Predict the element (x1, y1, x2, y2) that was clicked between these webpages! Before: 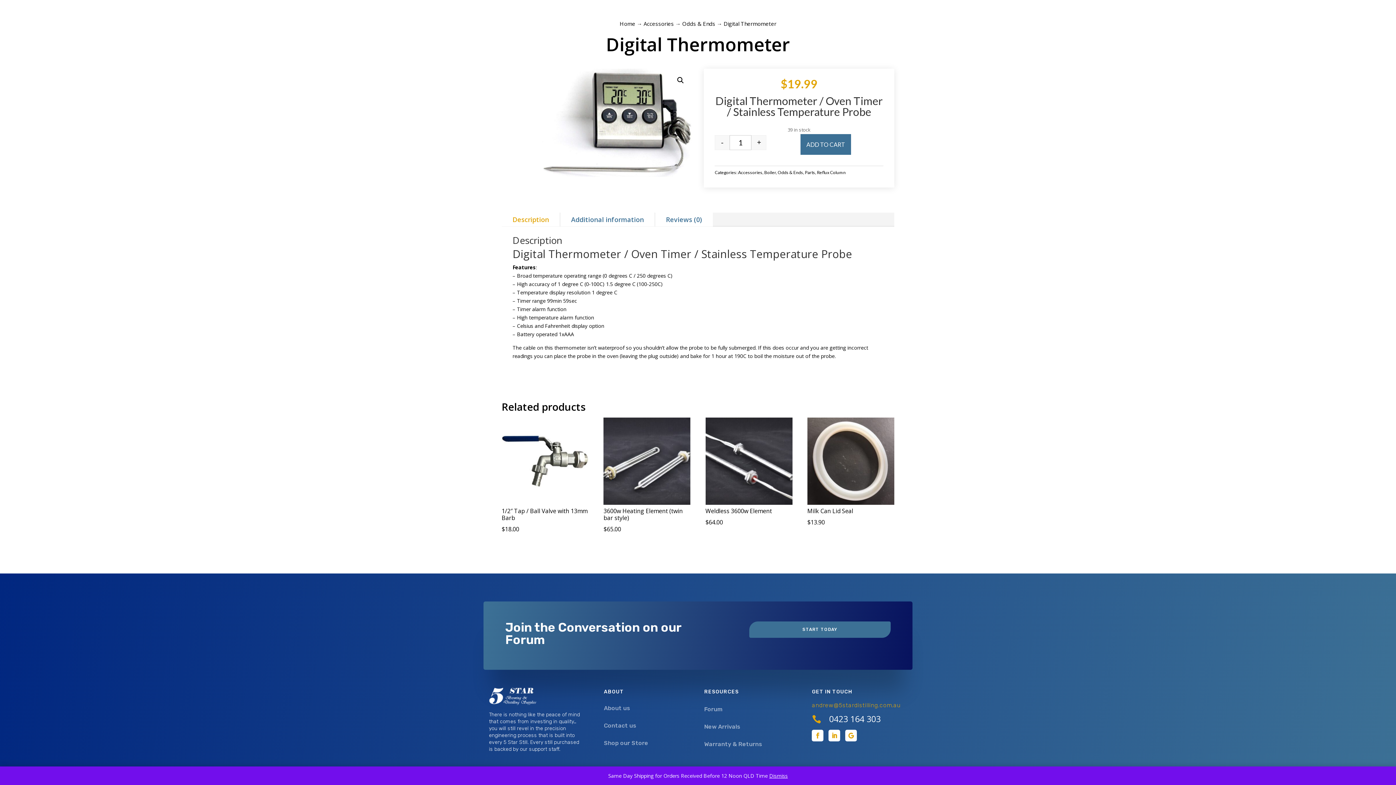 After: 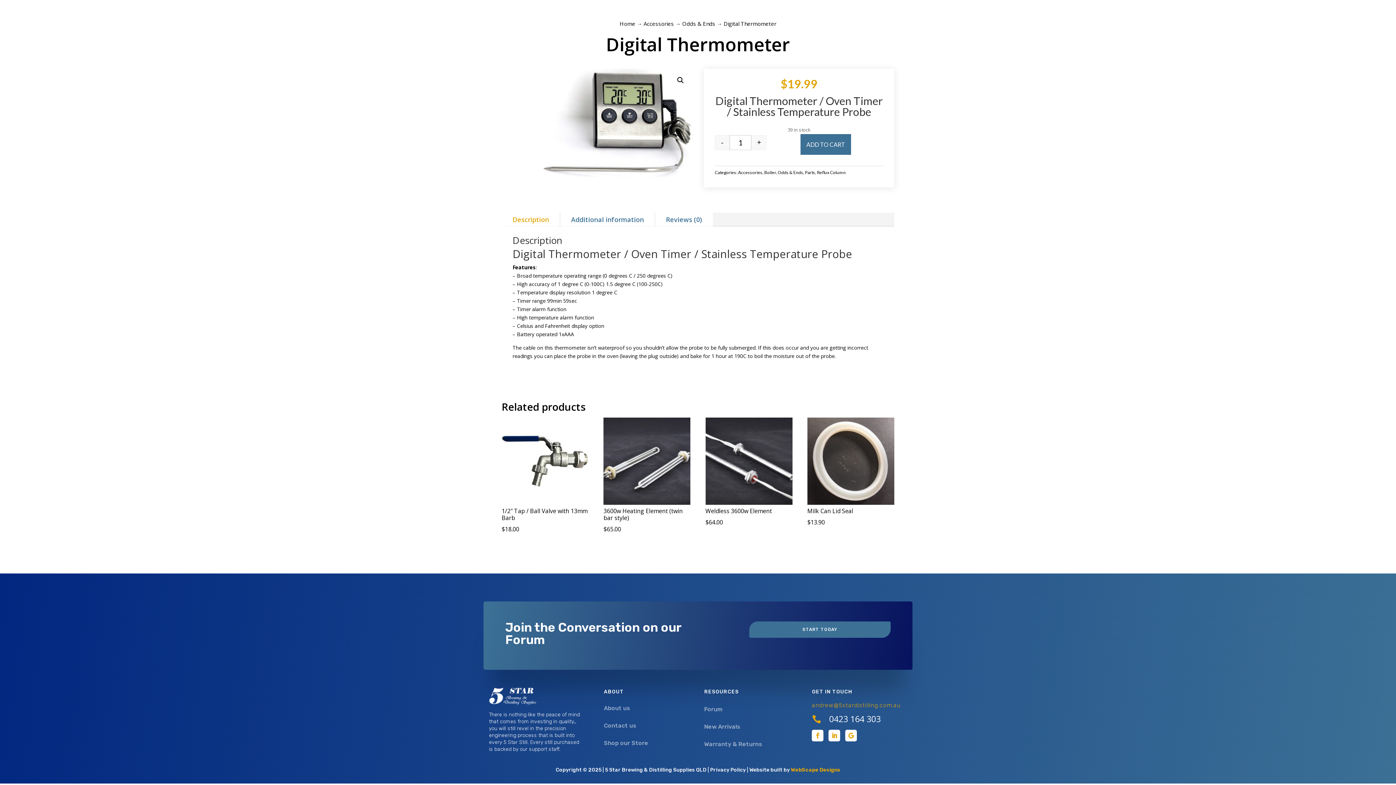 Action: bbox: (769, 772, 788, 779) label: Dismiss